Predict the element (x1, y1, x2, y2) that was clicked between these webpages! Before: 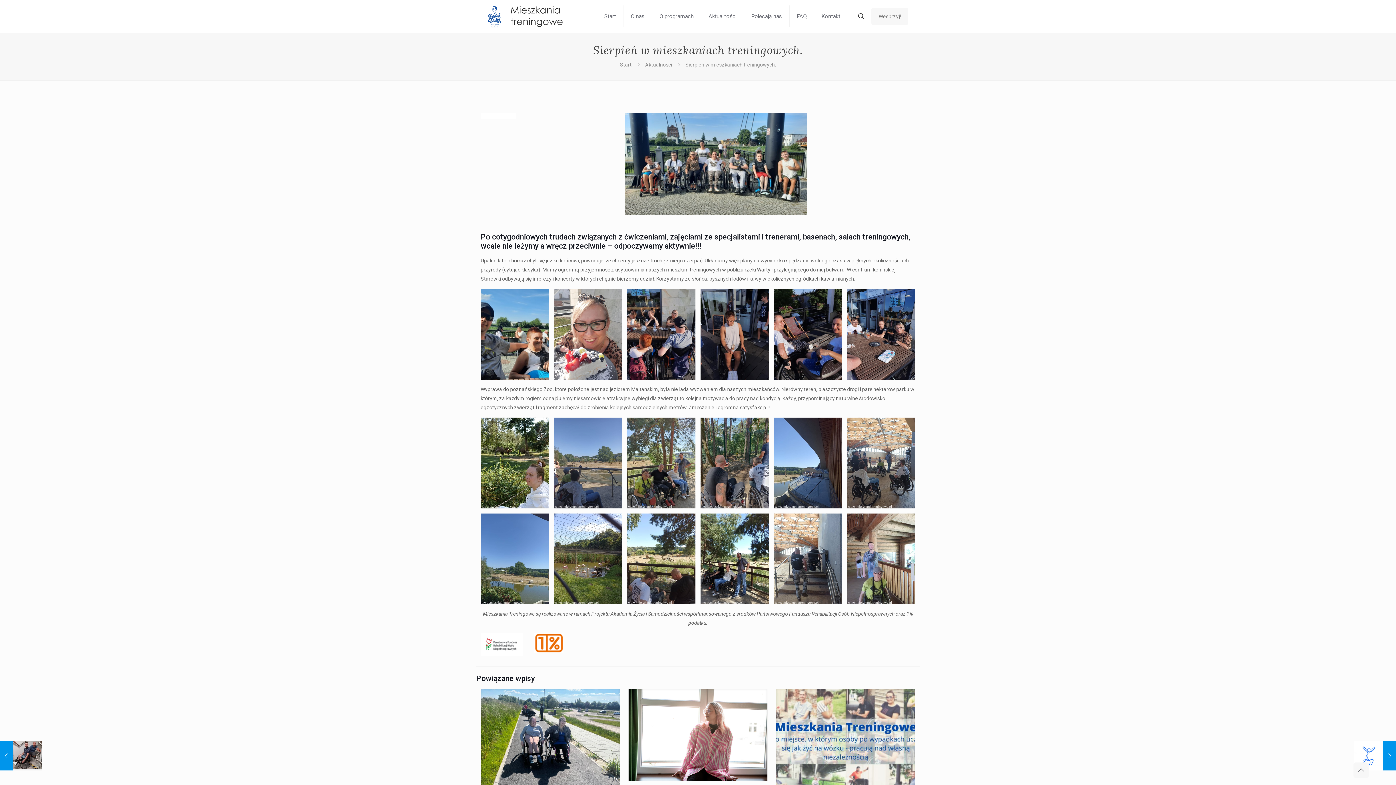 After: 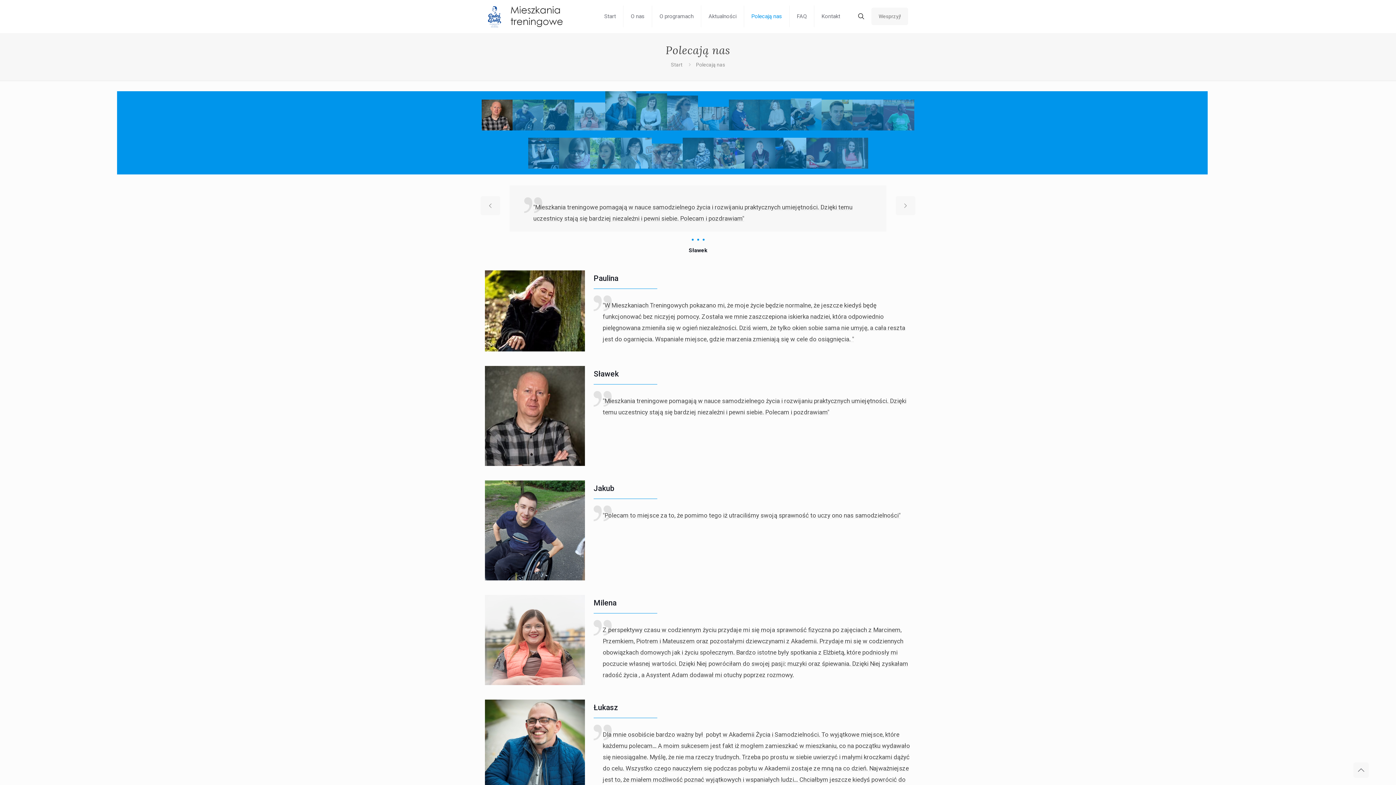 Action: bbox: (744, 0, 789, 32) label: Polecają nas